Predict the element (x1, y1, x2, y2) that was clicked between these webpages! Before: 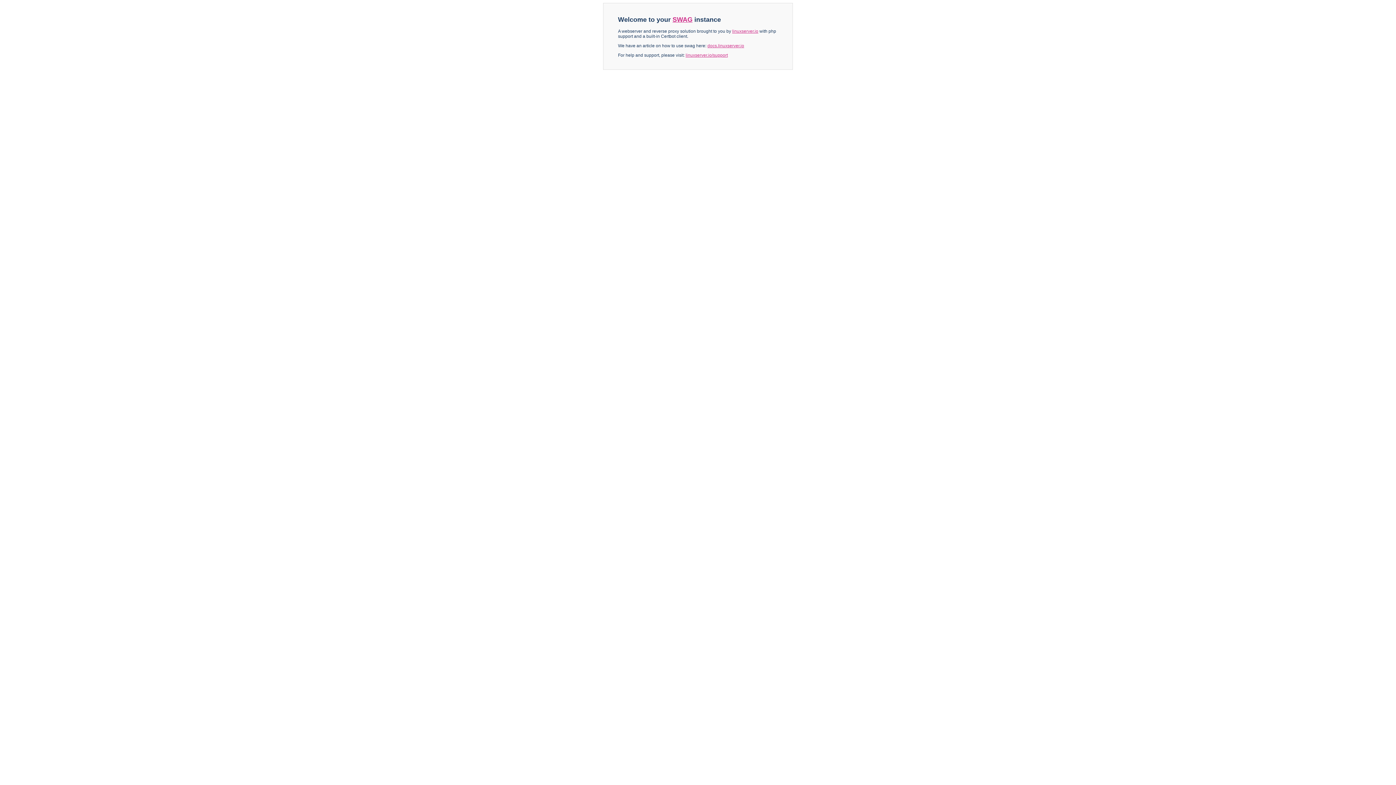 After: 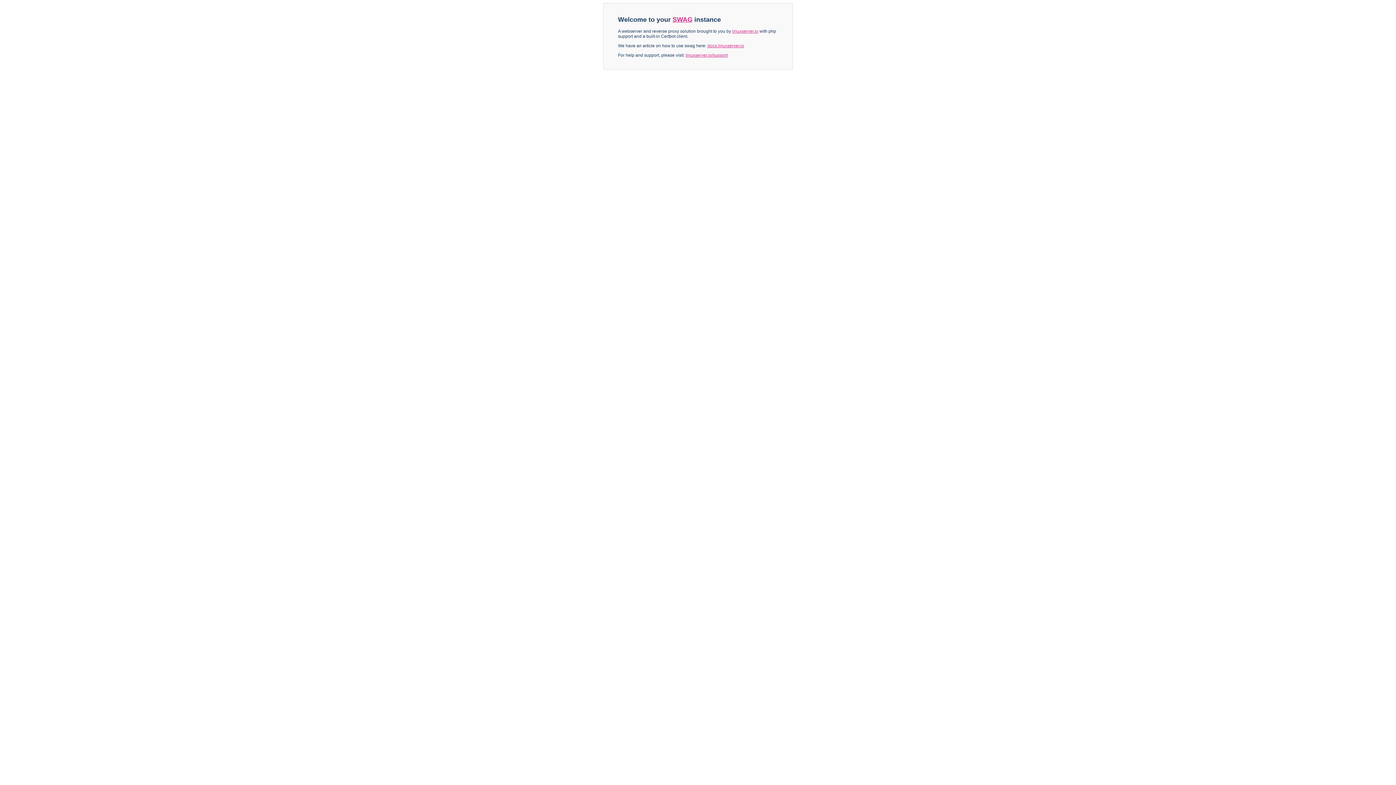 Action: label: docs.linuxserver.io bbox: (707, 43, 744, 48)